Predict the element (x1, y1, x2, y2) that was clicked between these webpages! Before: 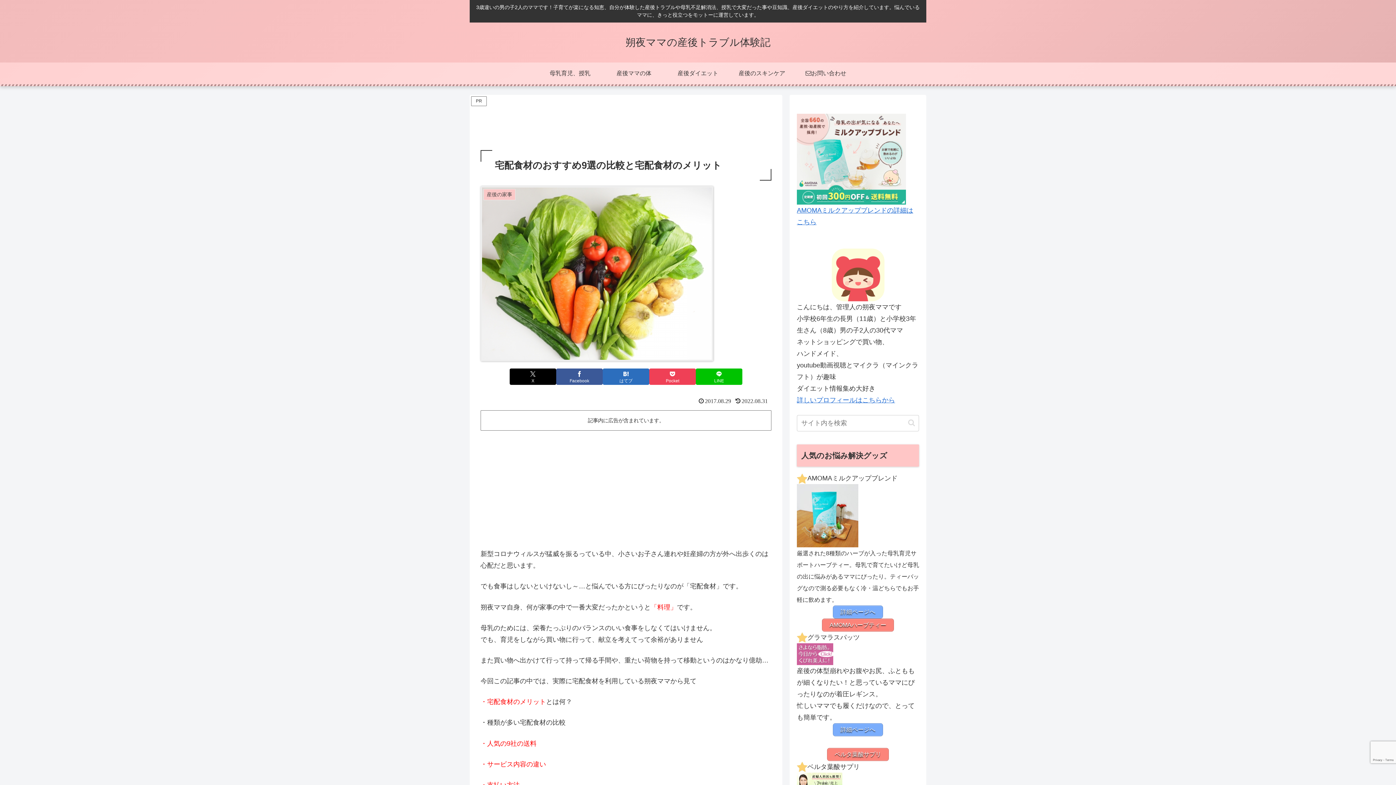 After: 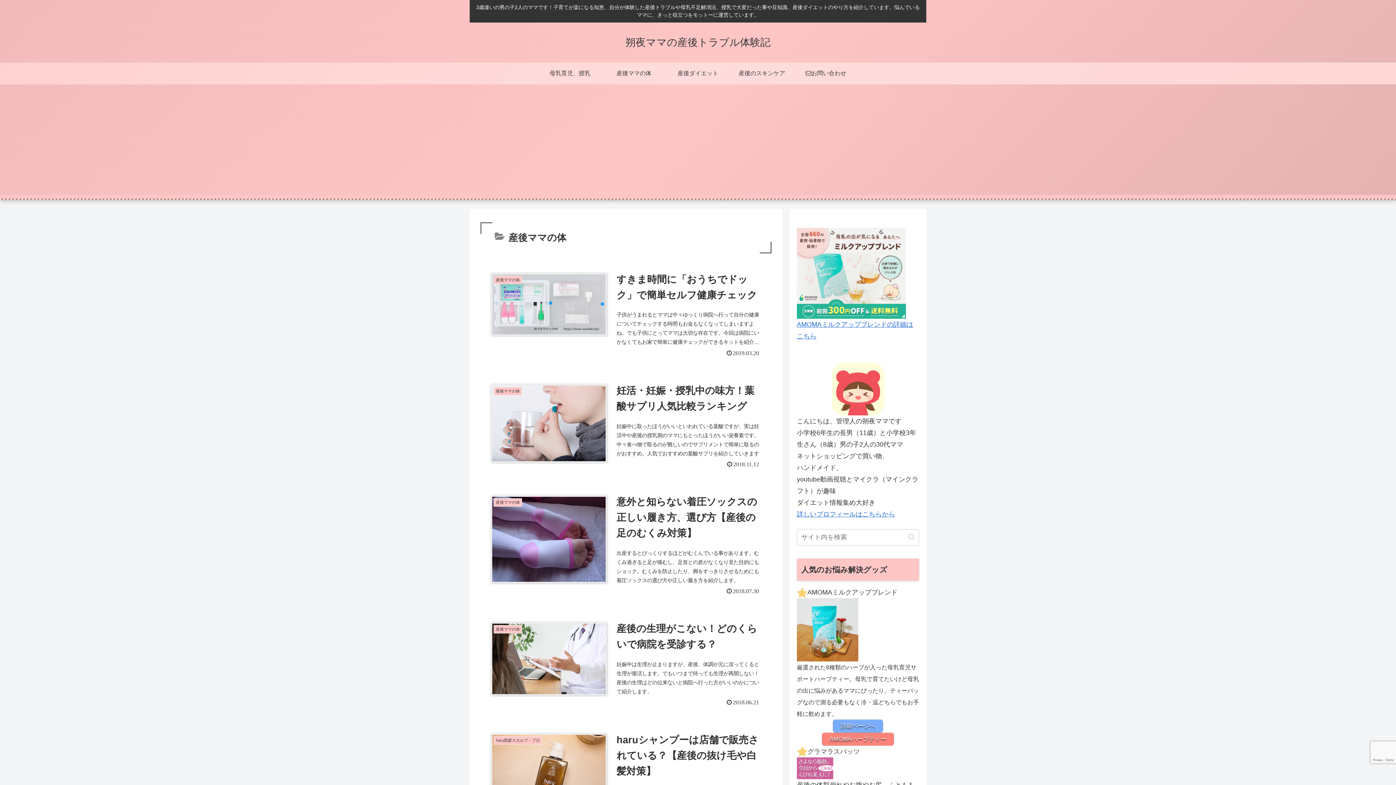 Action: label: 産後ママの体 bbox: (602, 62, 666, 84)